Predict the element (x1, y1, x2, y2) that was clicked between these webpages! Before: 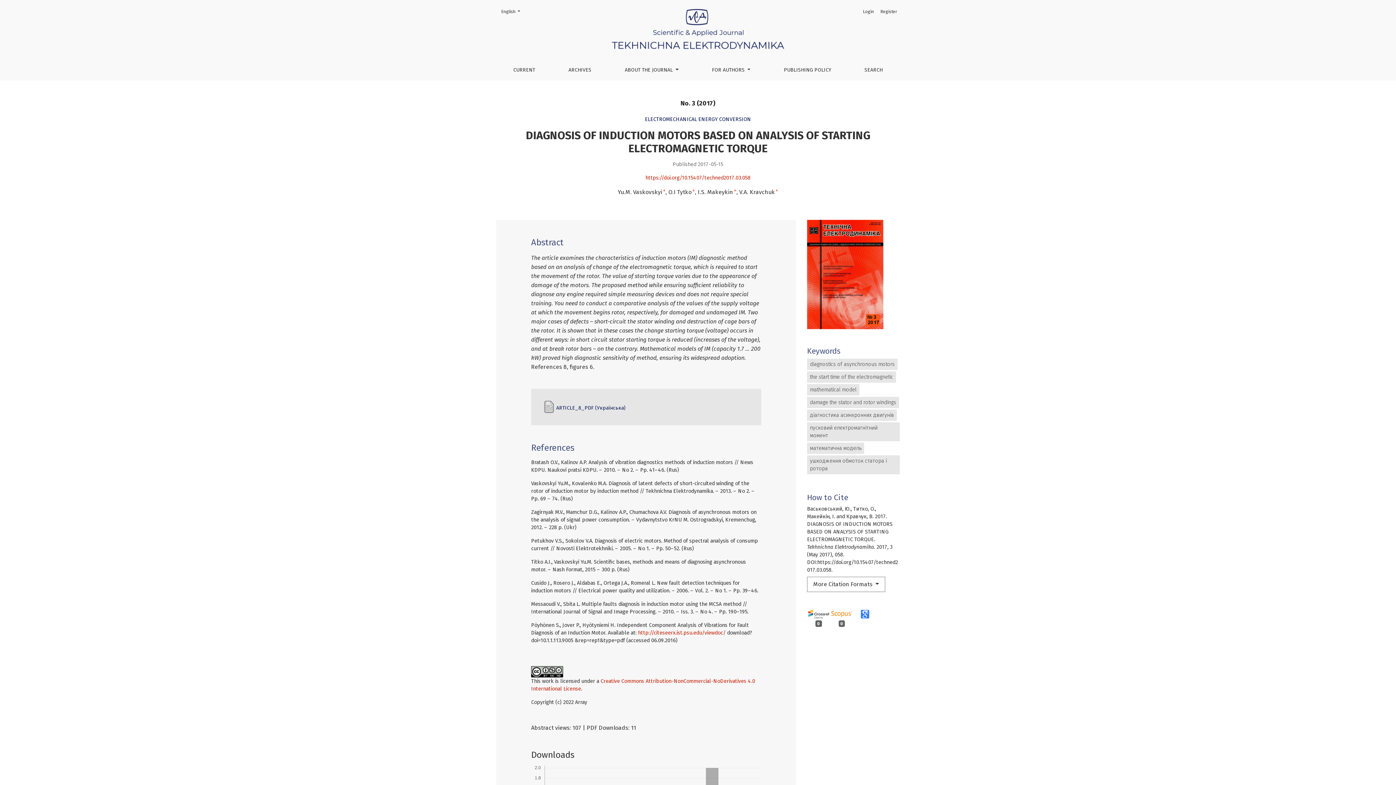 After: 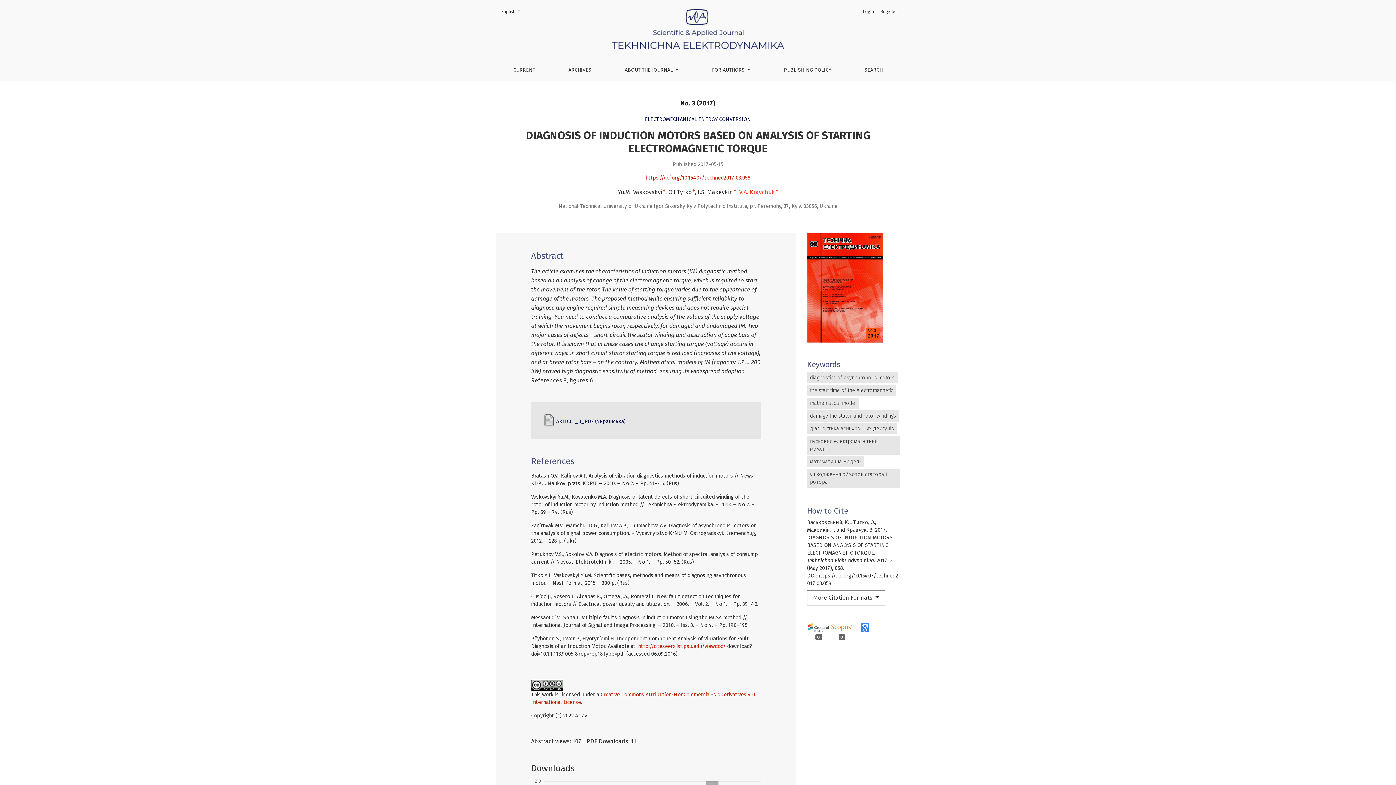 Action: bbox: (739, 188, 778, 195) label: V.A. Kravchuk+